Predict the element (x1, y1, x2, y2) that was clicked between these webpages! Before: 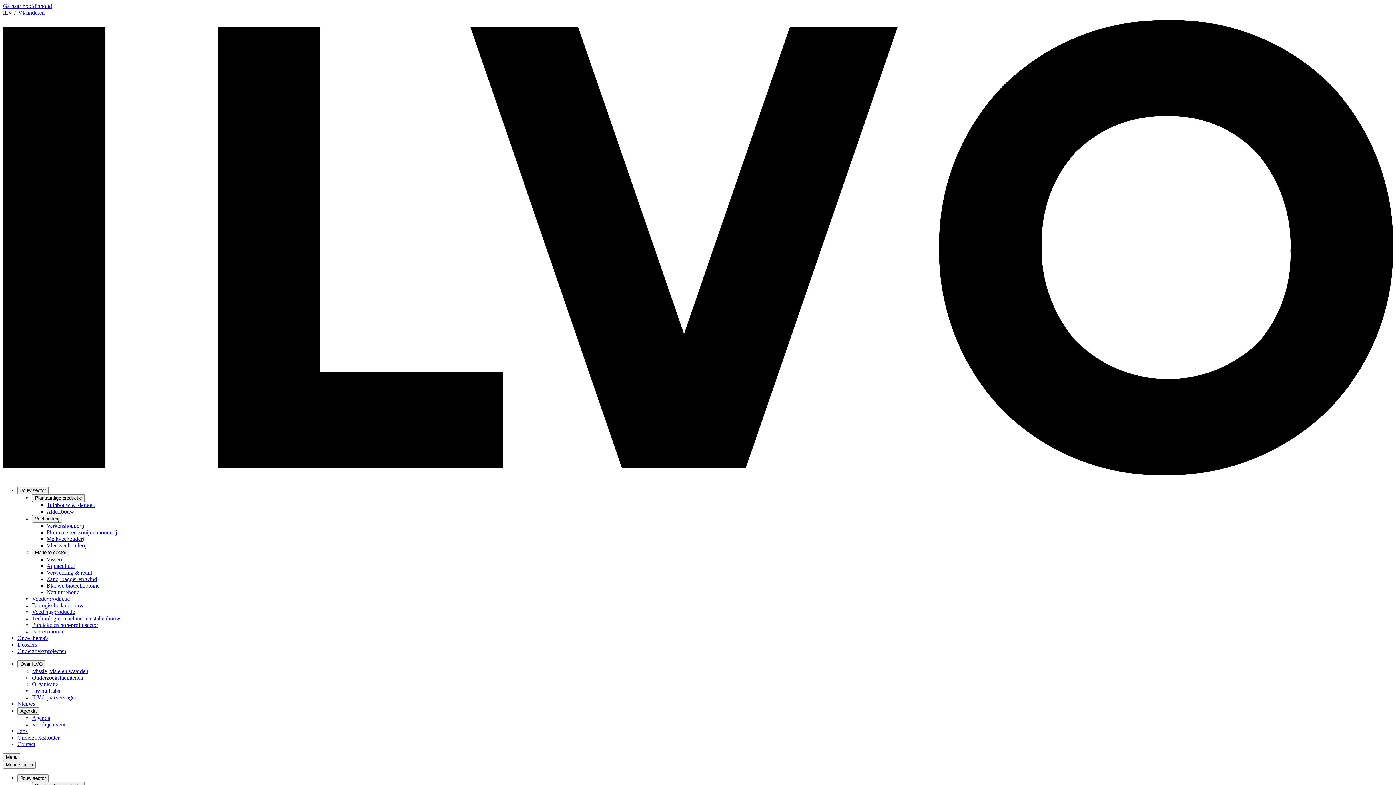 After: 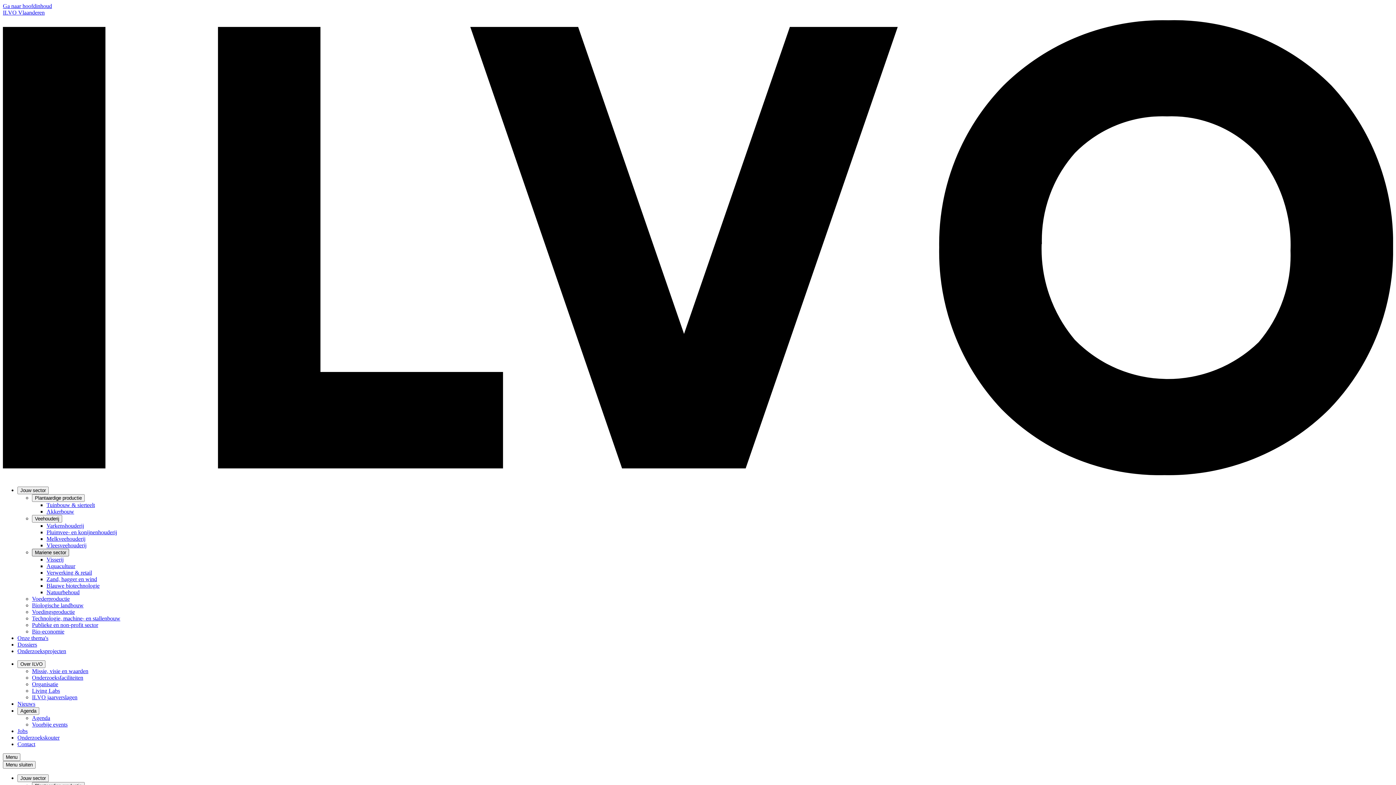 Action: bbox: (32, 548, 69, 556) label: Mariene sector